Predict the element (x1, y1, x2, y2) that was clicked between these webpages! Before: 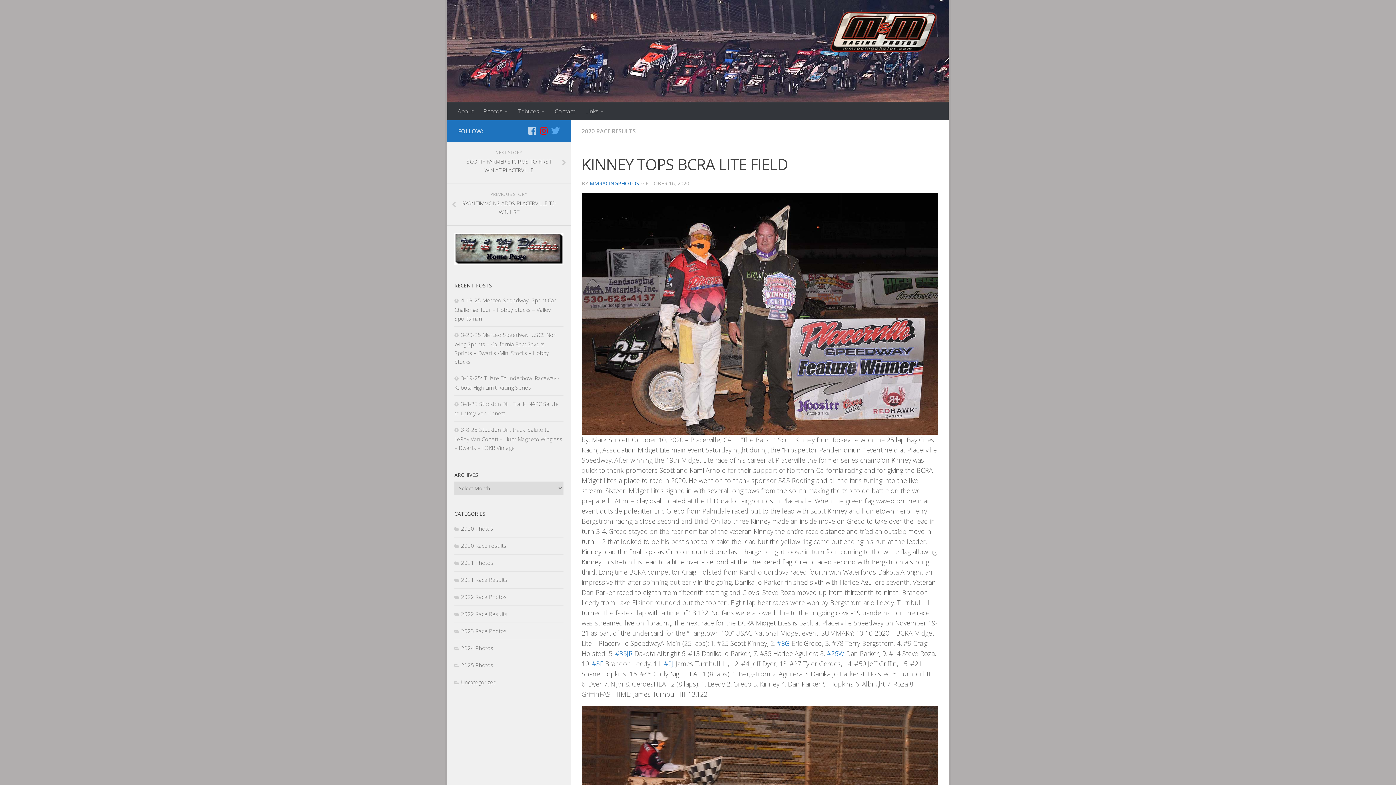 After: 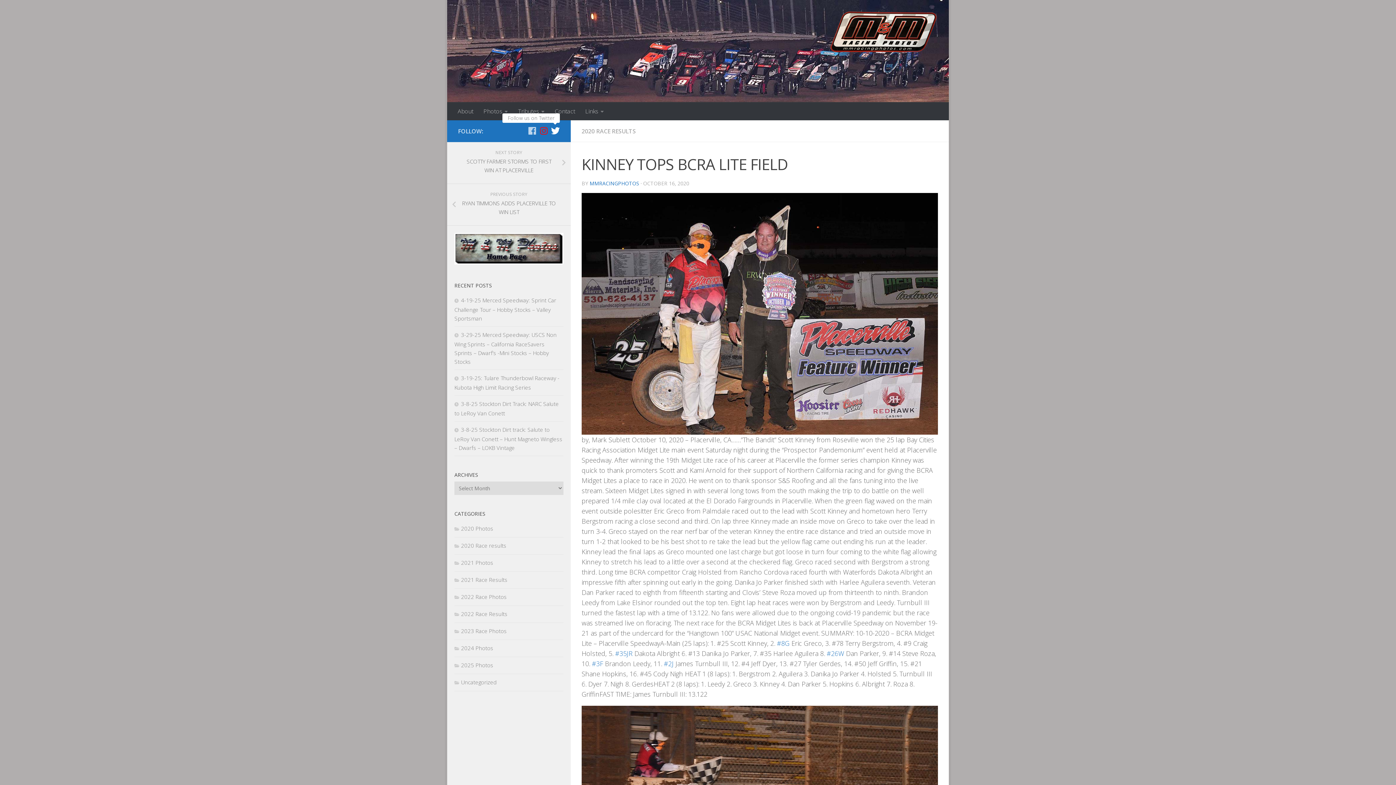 Action: bbox: (551, 126, 560, 135) label: Follow us on Twitter